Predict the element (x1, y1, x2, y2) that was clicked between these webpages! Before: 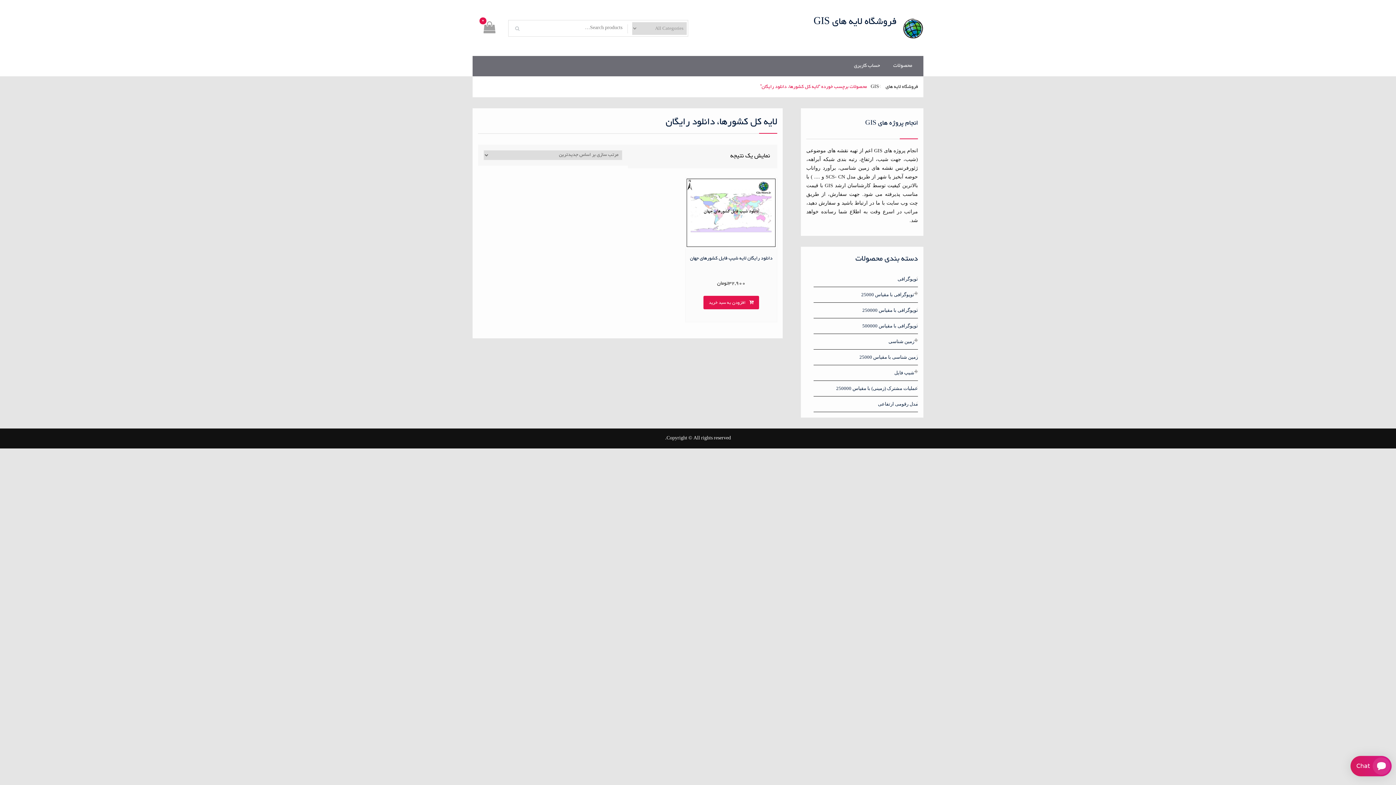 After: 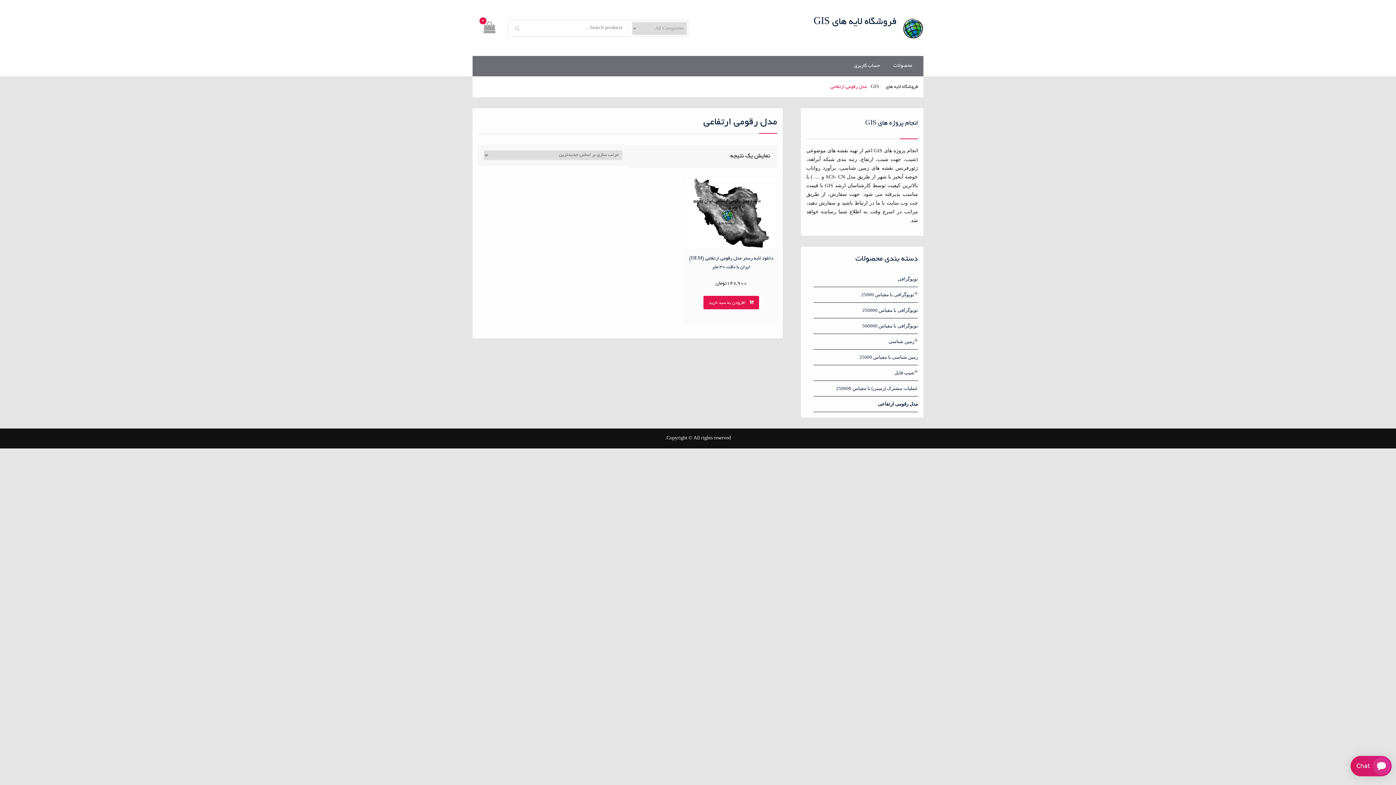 Action: bbox: (878, 401, 918, 406) label: مدل رقومی ارتفاعی